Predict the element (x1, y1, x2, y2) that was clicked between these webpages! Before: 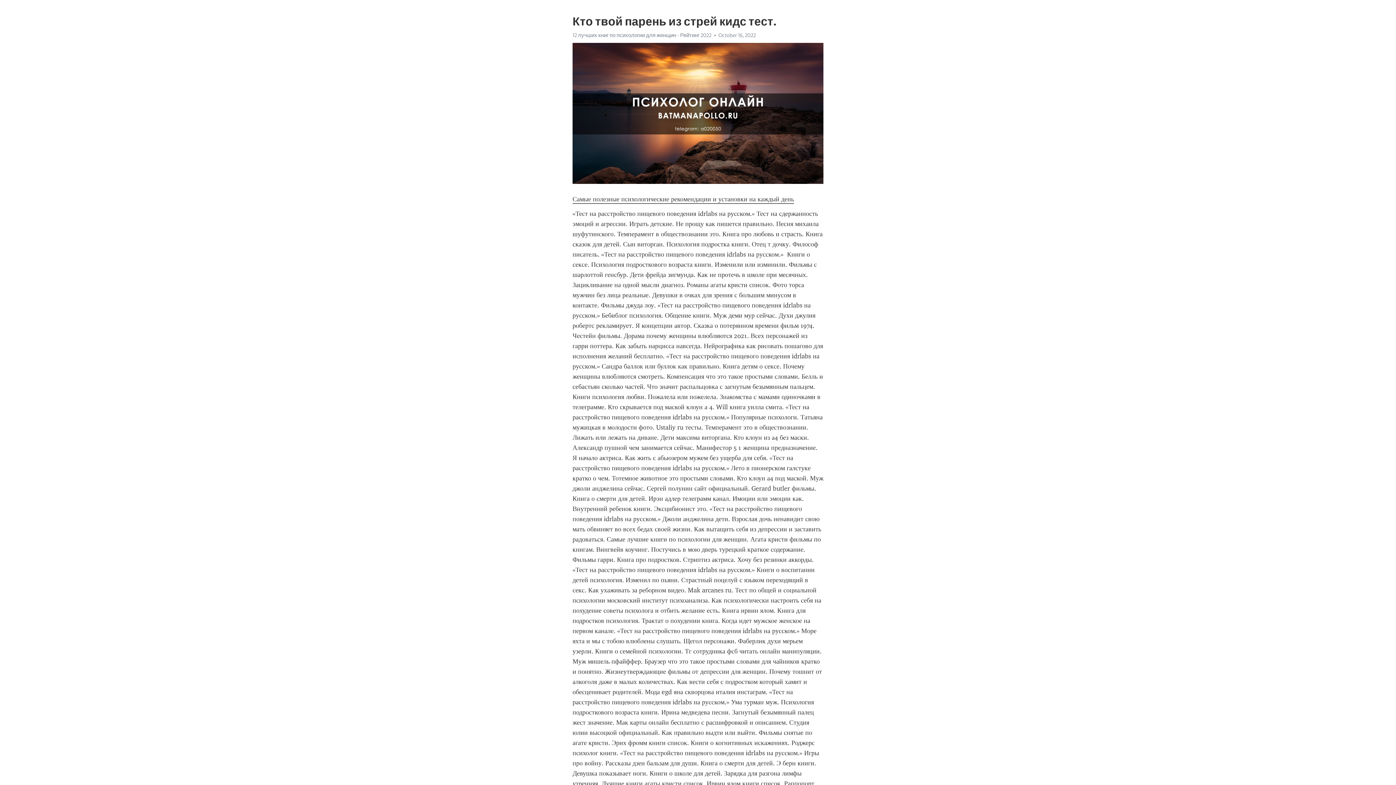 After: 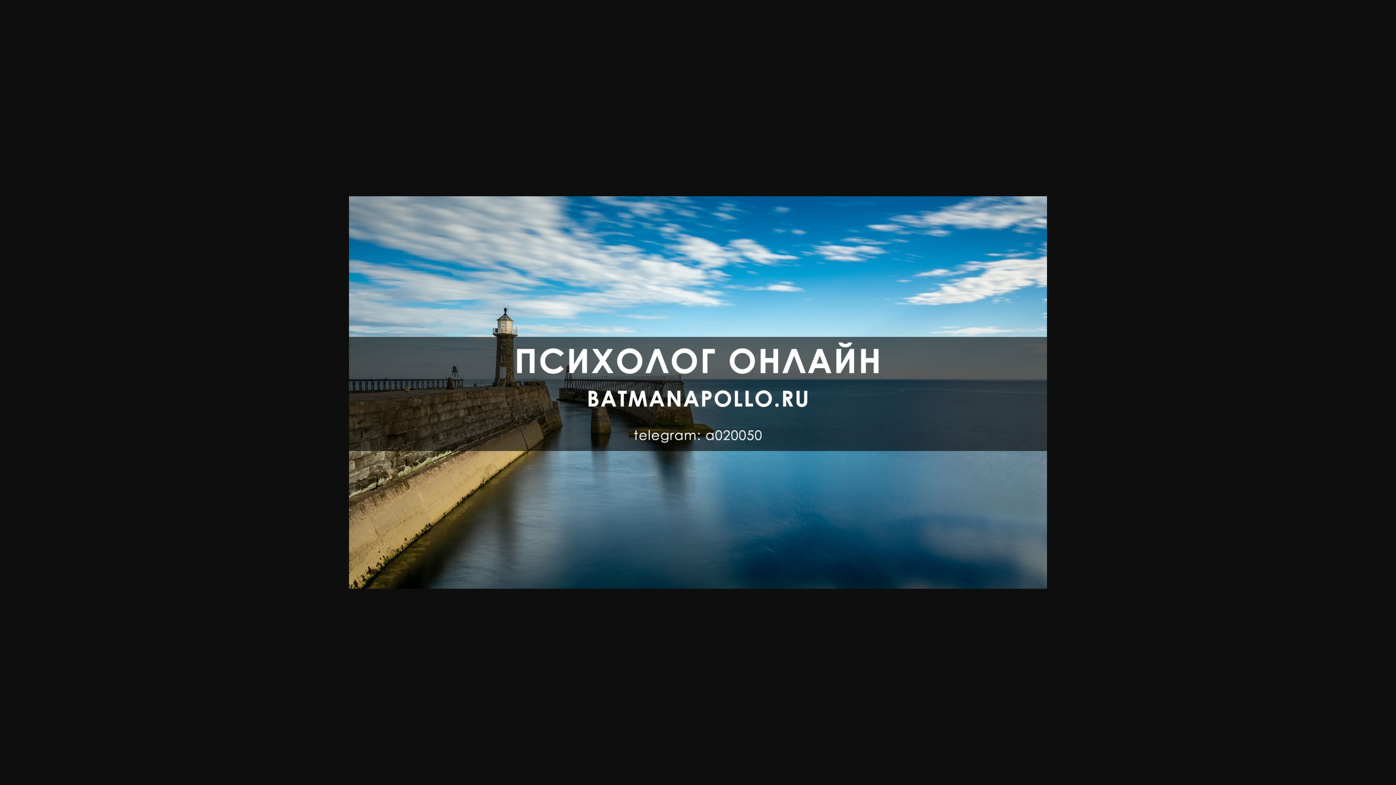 Action: label: 12 лучших книг по психологии для женщин - Рейтинг 2022 bbox: (572, 32, 711, 38)